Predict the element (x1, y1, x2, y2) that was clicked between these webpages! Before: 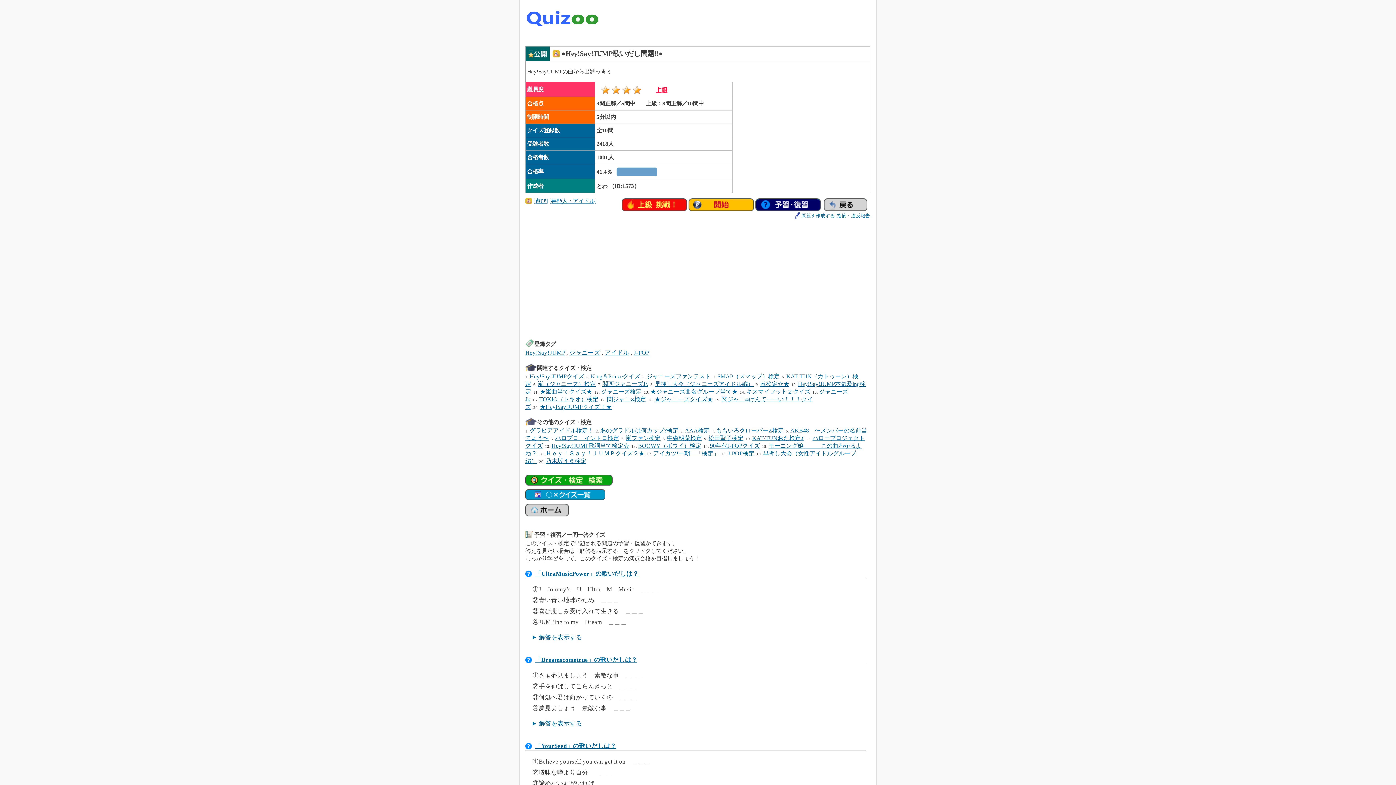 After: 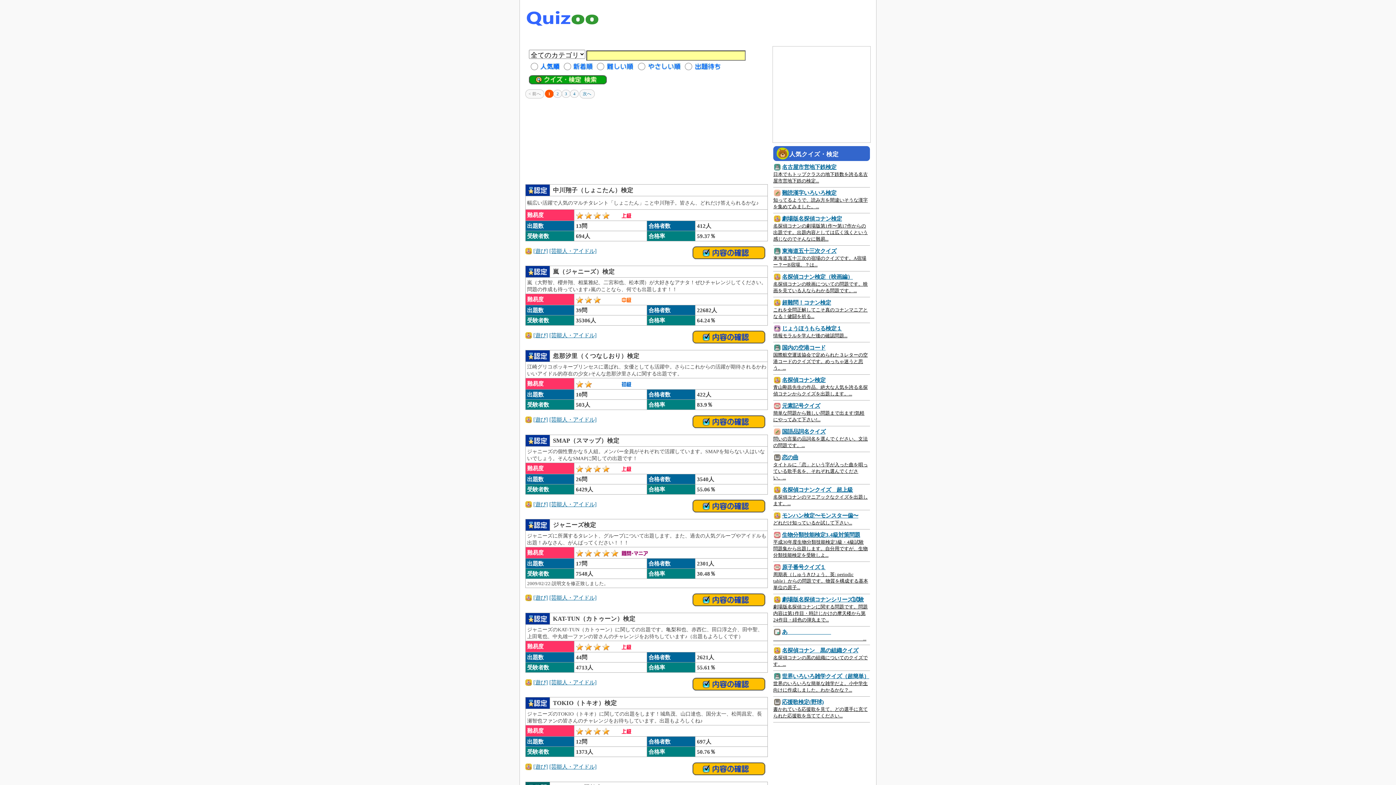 Action: bbox: (604, 349, 629, 356) label: アイドル